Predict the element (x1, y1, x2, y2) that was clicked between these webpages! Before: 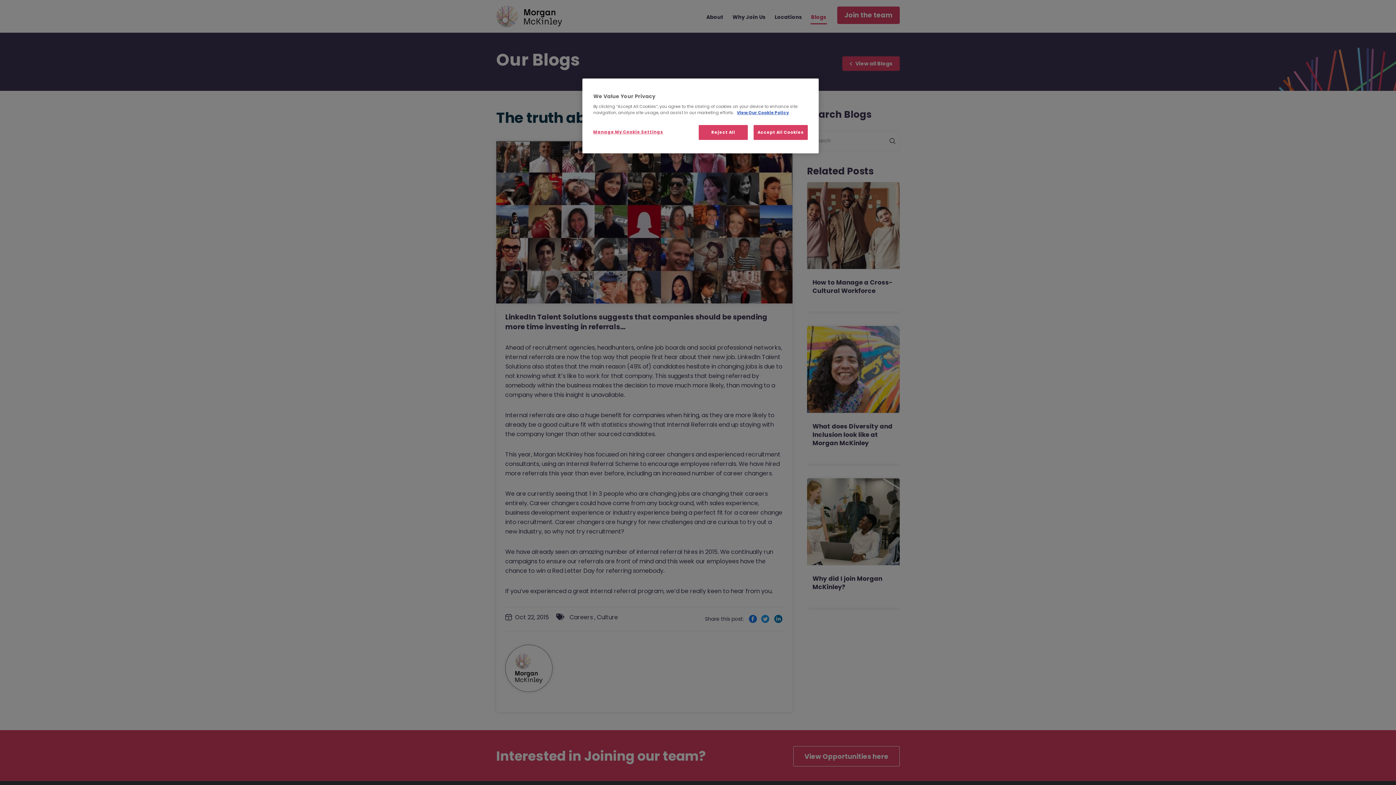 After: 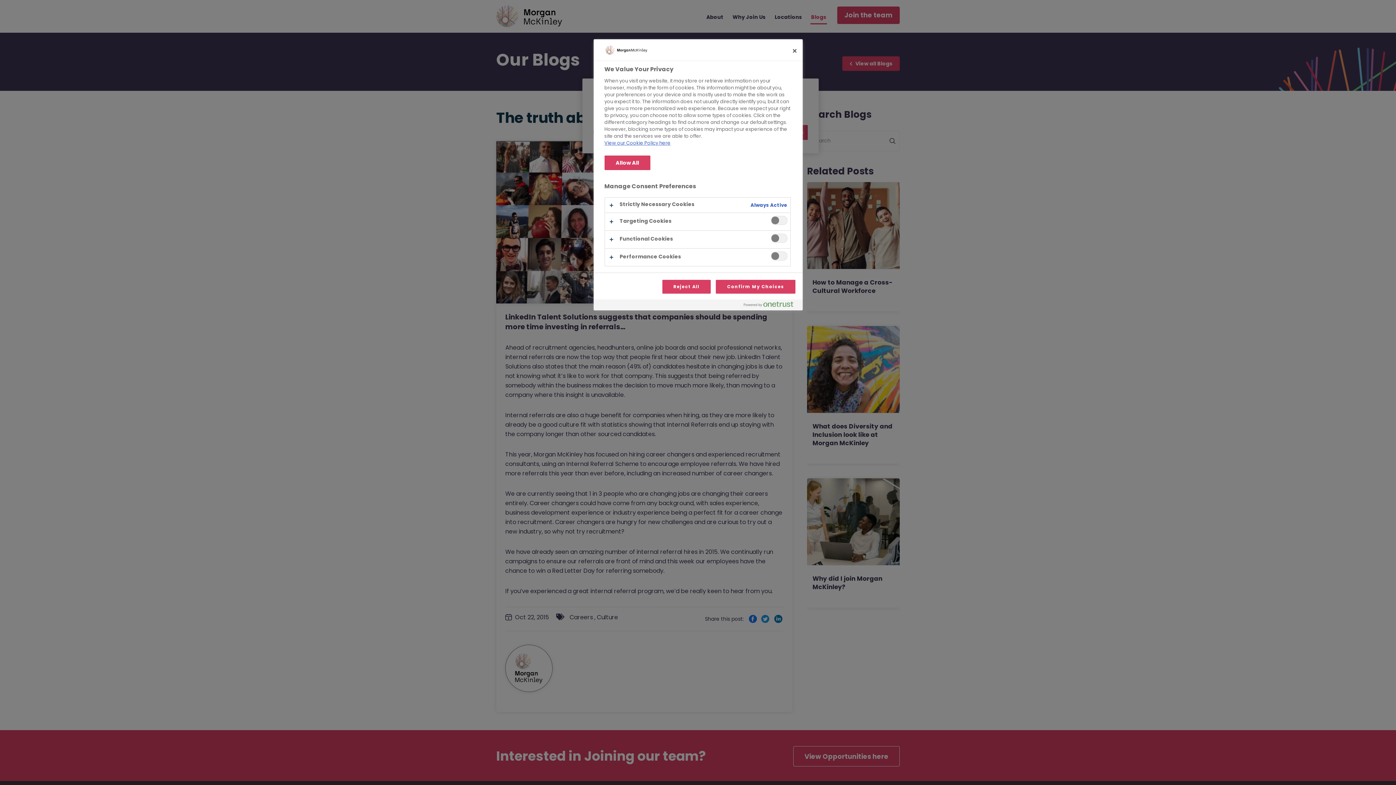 Action: label: Manage My Cookie Settings bbox: (593, 125, 663, 139)